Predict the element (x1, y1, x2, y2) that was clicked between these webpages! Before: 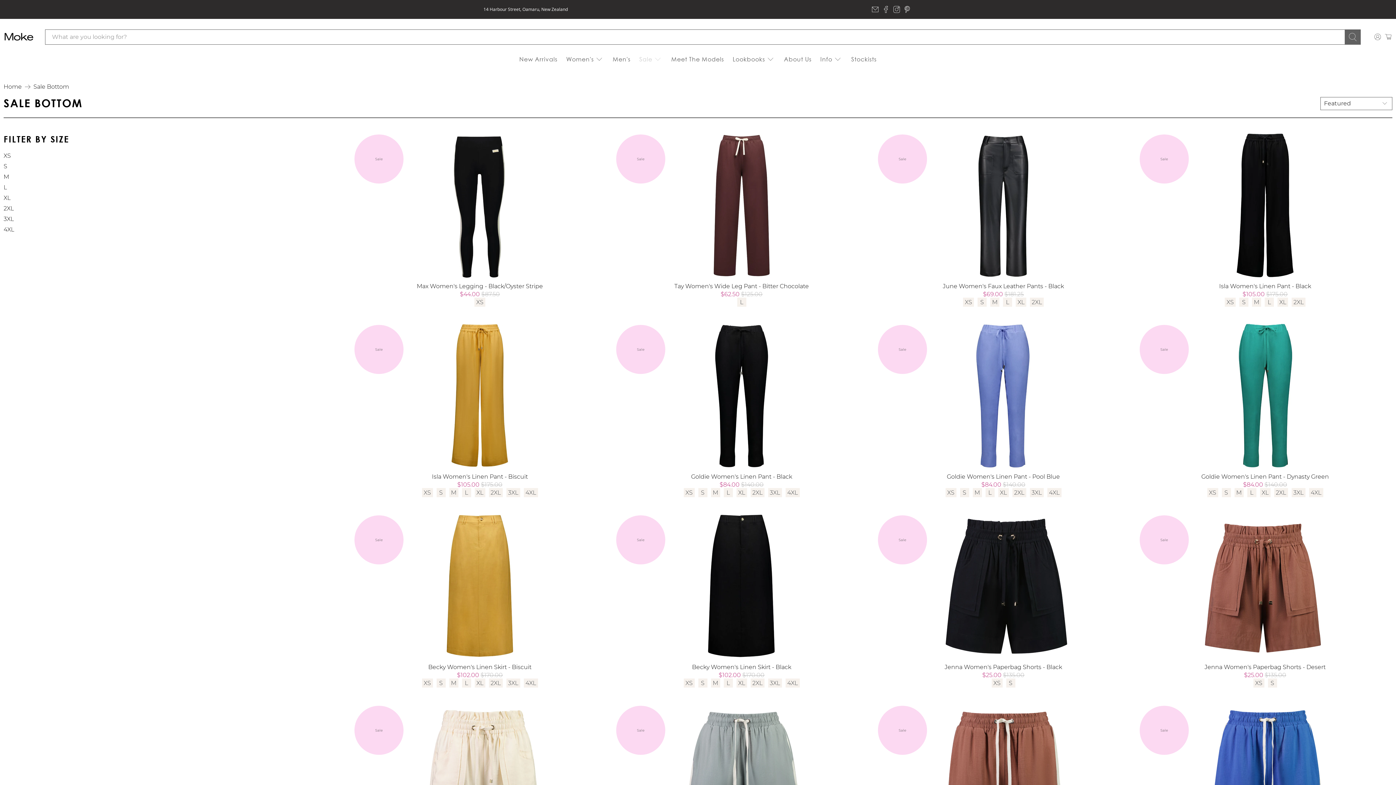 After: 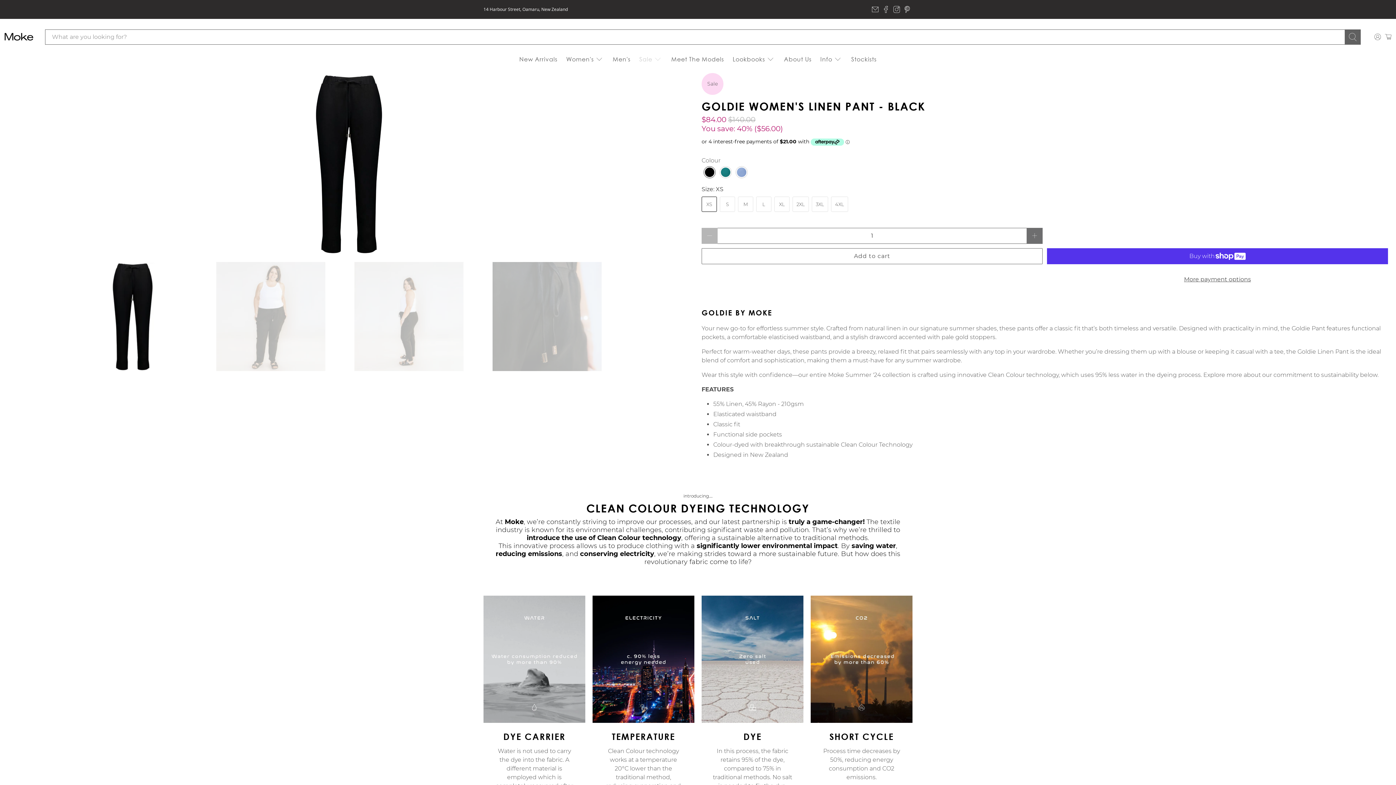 Action: label: Goldie Women's Linen Pant - Black bbox: (615, 472, 868, 480)